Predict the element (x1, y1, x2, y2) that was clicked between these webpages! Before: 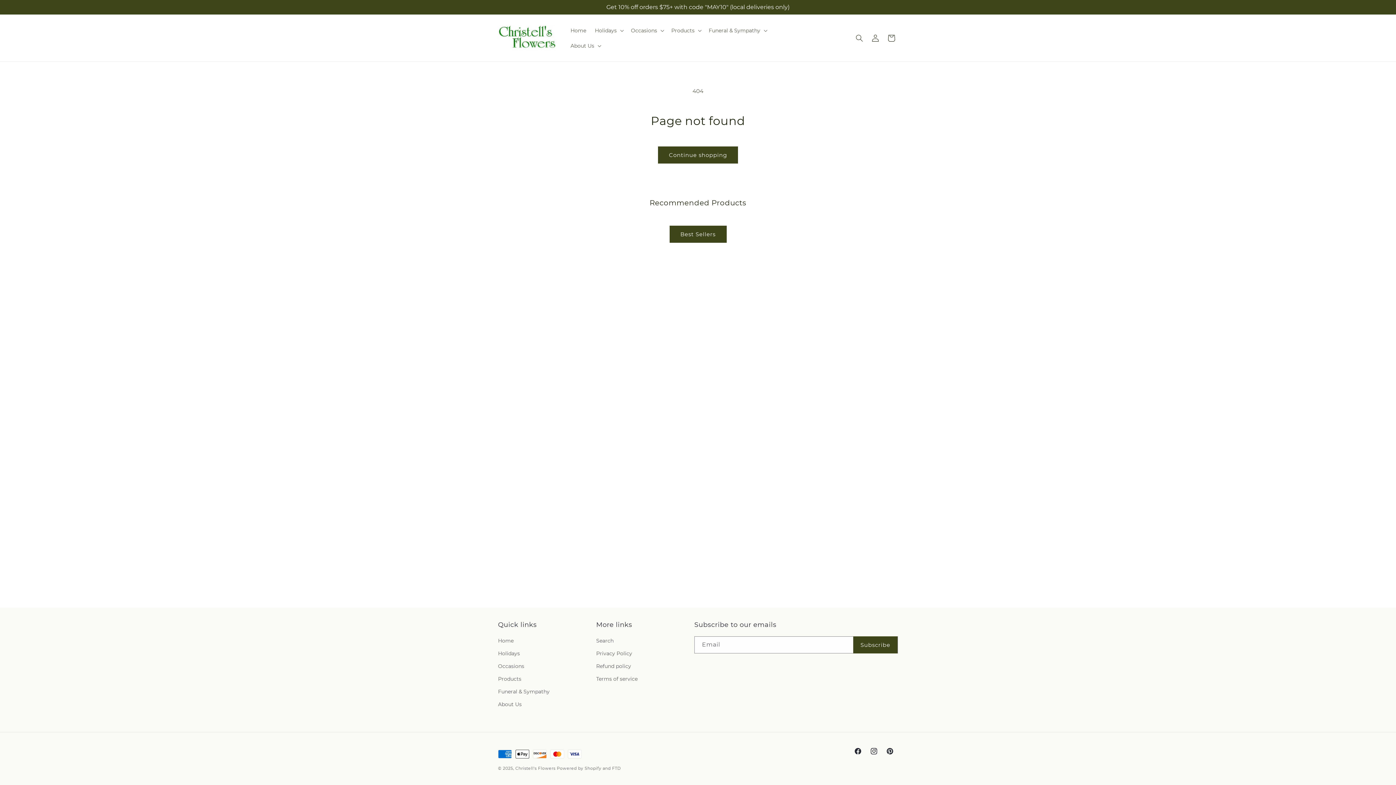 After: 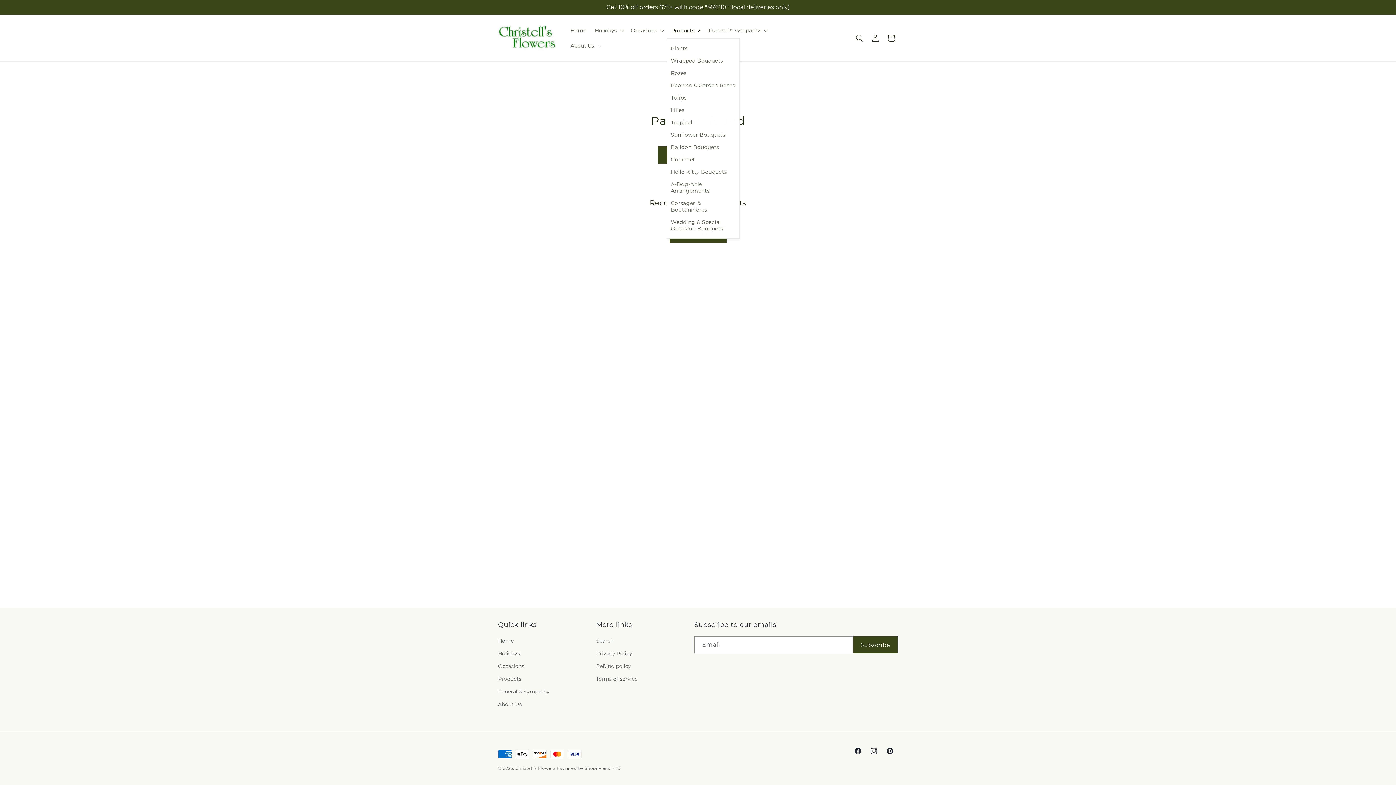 Action: bbox: (667, 22, 704, 38) label: Products